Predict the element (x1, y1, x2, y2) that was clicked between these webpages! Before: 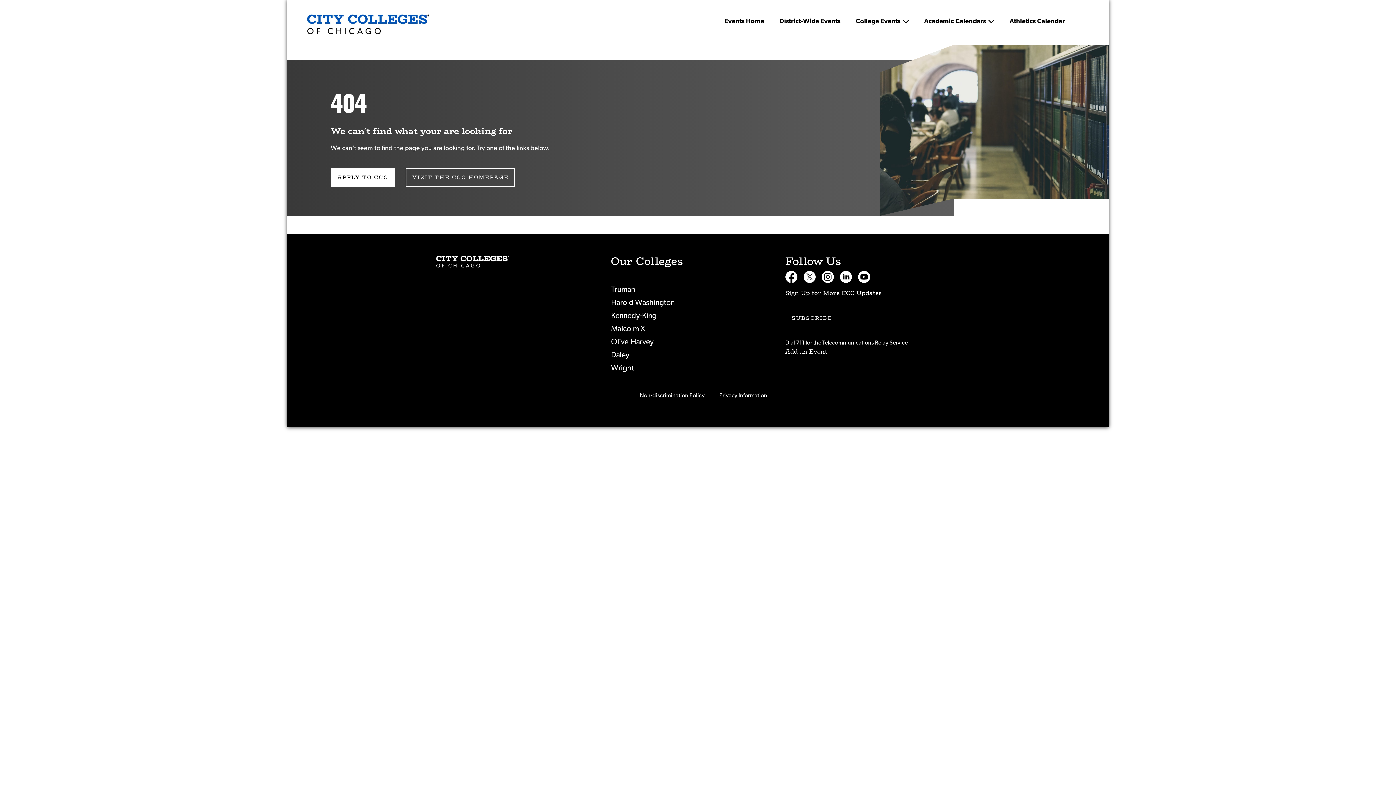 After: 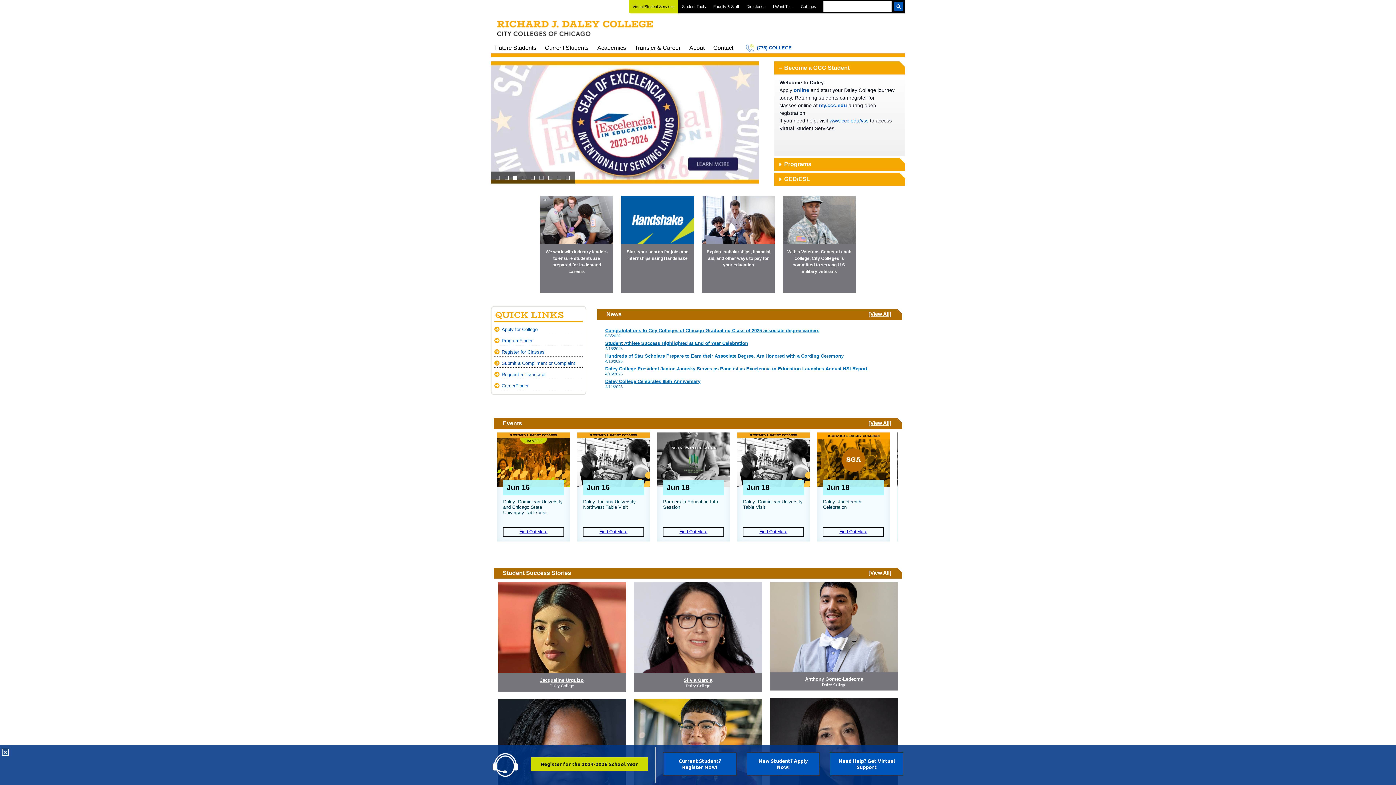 Action: label: Daley bbox: (610, 350, 629, 360)